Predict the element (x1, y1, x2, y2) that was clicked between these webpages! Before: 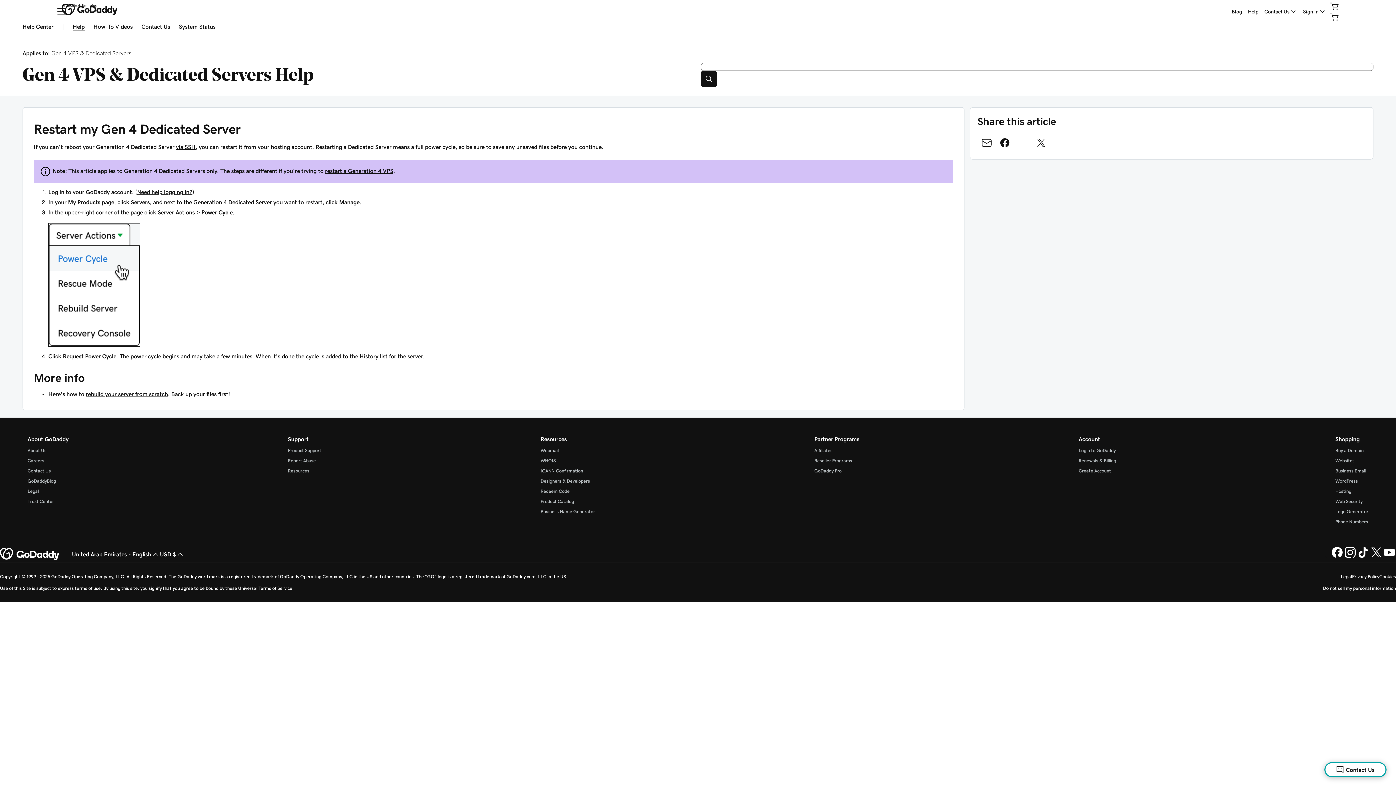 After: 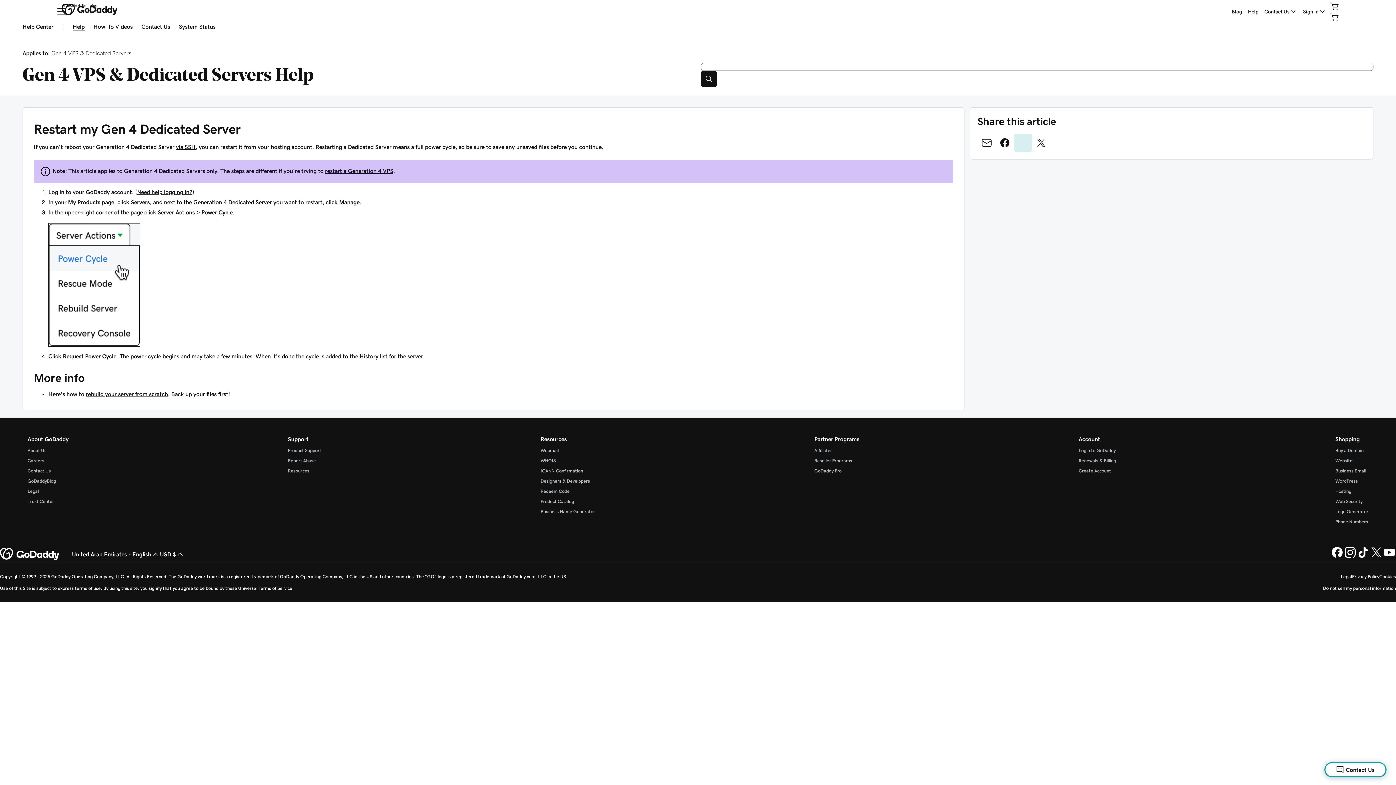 Action: bbox: (1014, 133, 1032, 152) label: Share on LinkedIn